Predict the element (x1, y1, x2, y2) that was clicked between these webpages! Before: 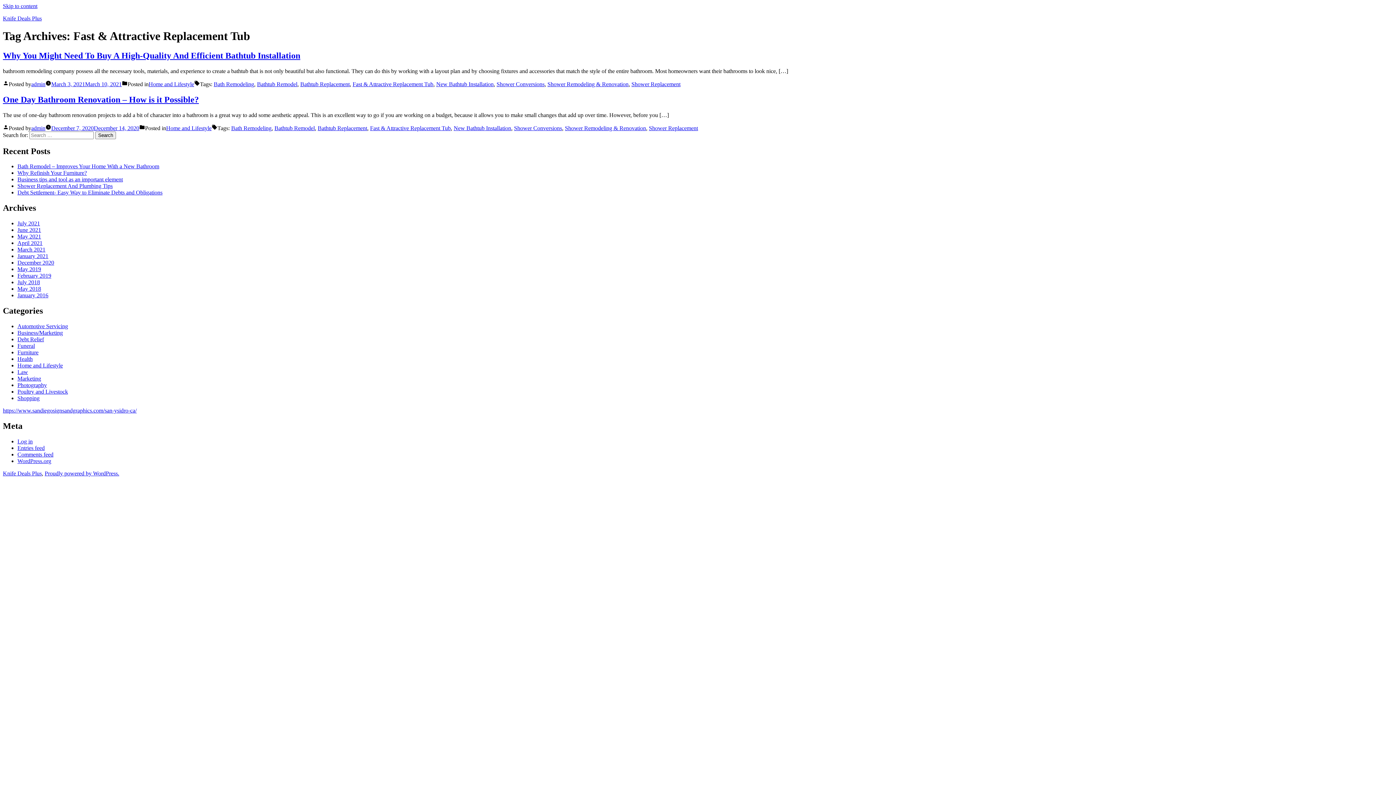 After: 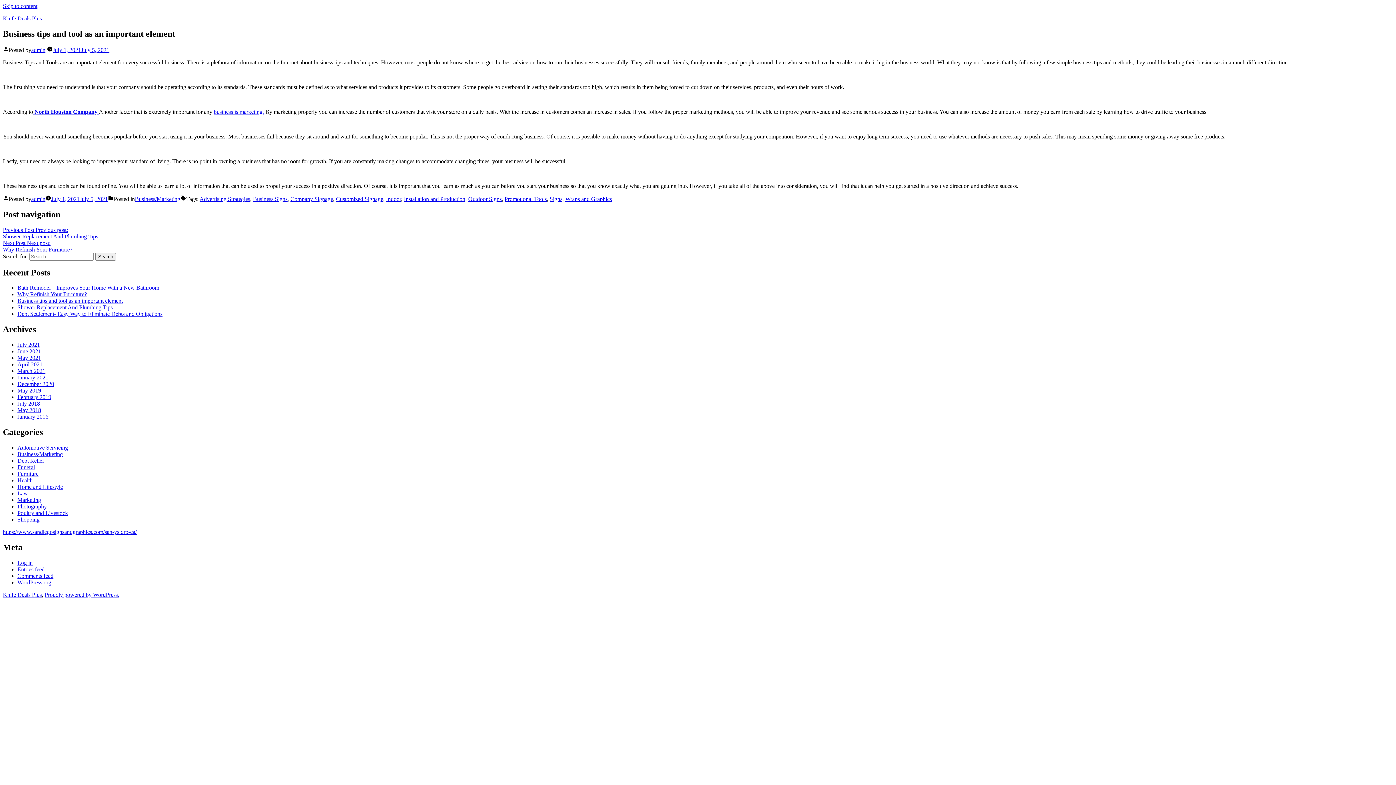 Action: bbox: (17, 176, 122, 182) label: Business tips and tool as an important element